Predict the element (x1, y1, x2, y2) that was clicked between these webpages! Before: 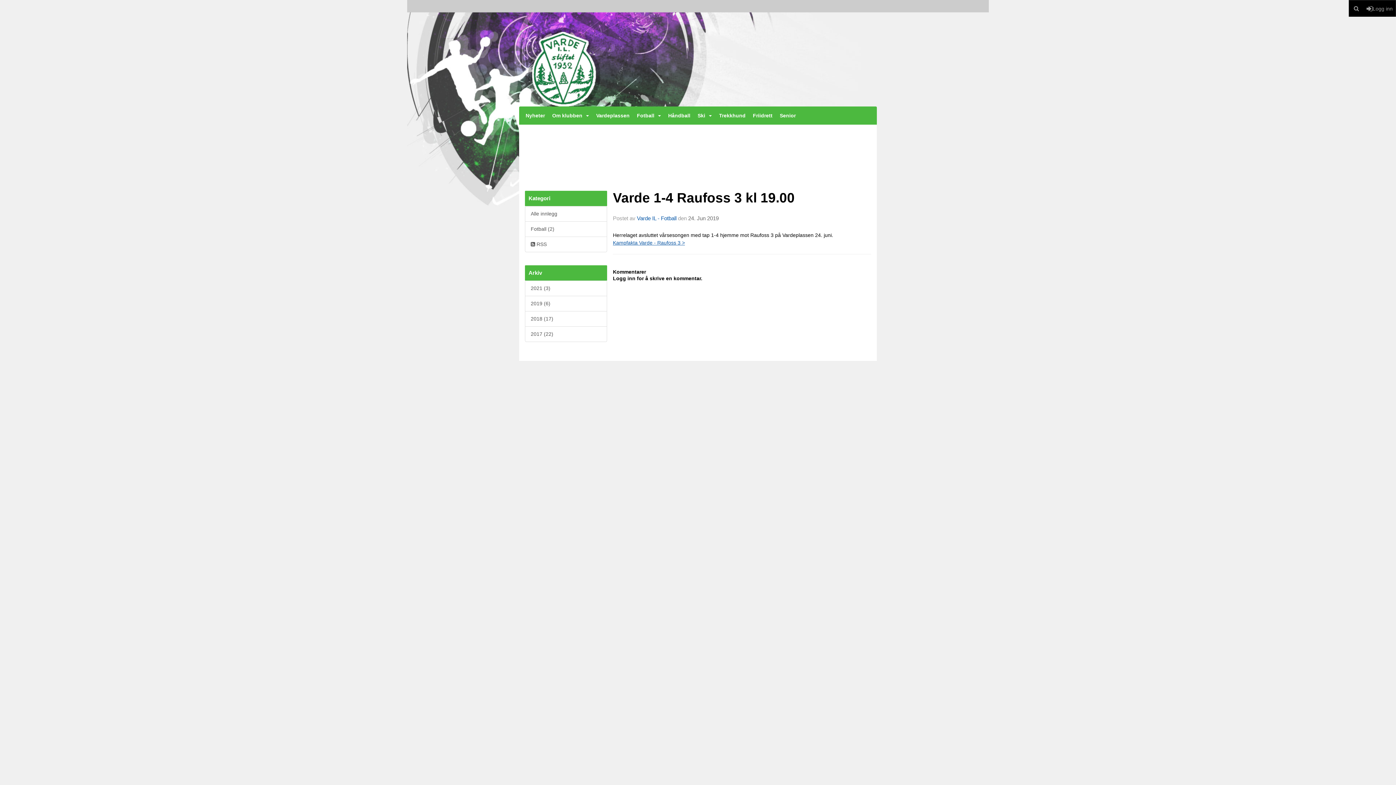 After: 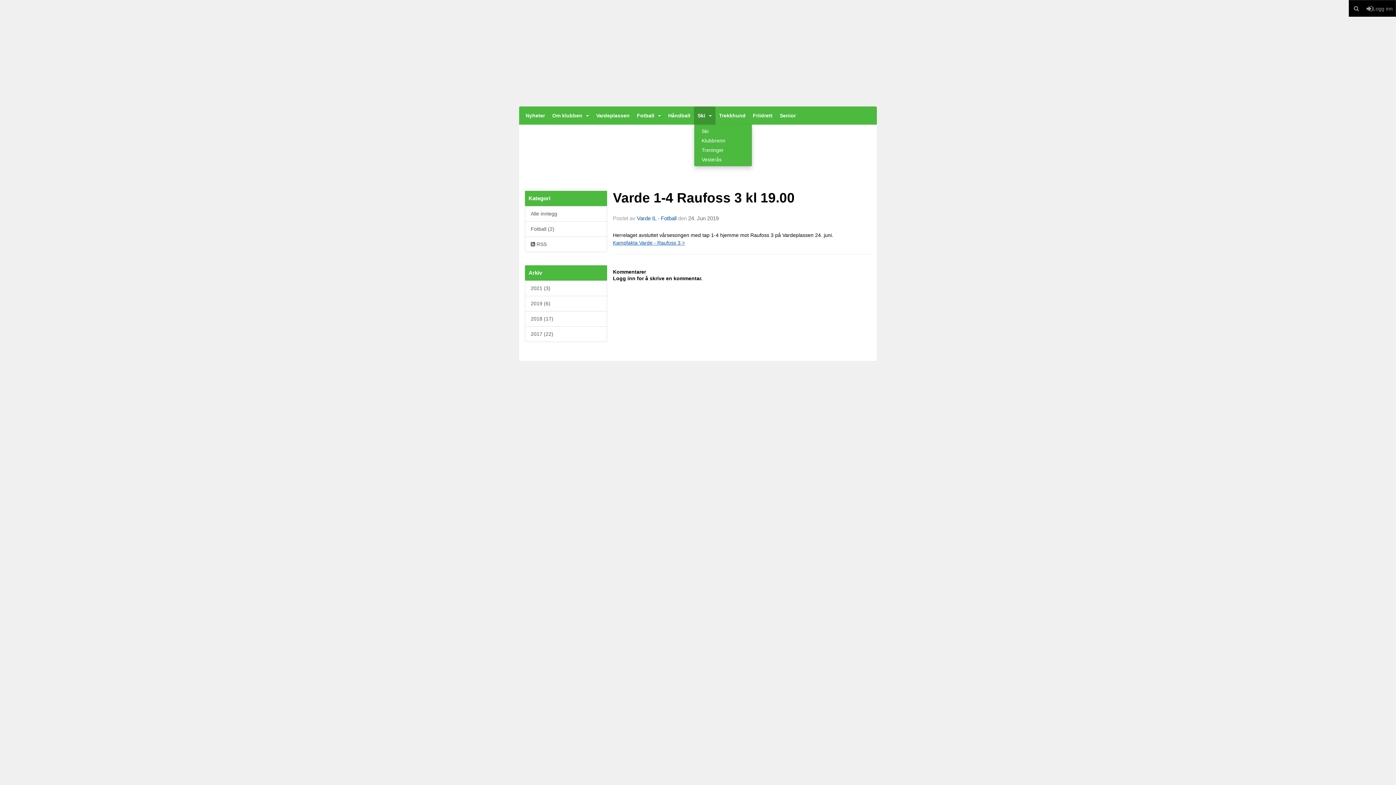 Action: bbox: (694, 106, 715, 124) label: Ski